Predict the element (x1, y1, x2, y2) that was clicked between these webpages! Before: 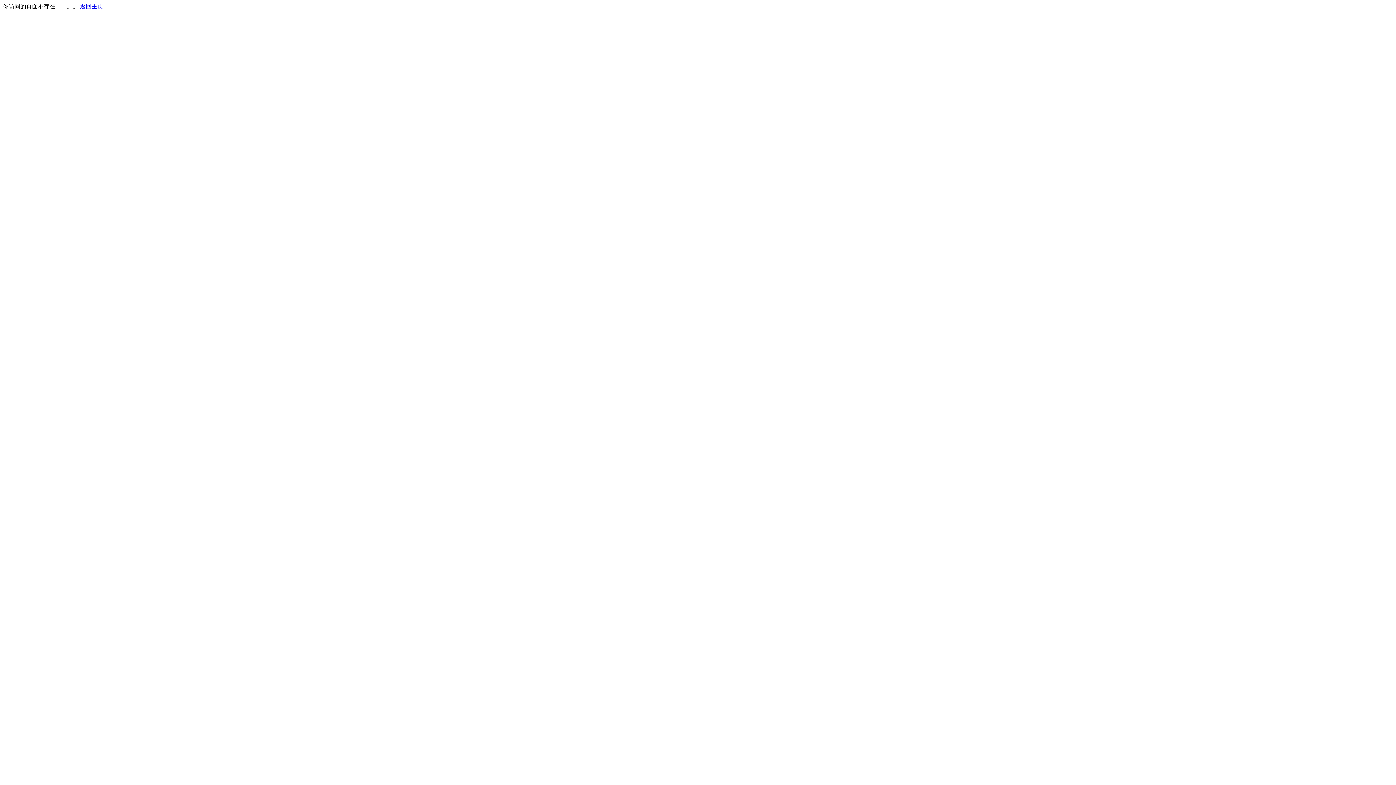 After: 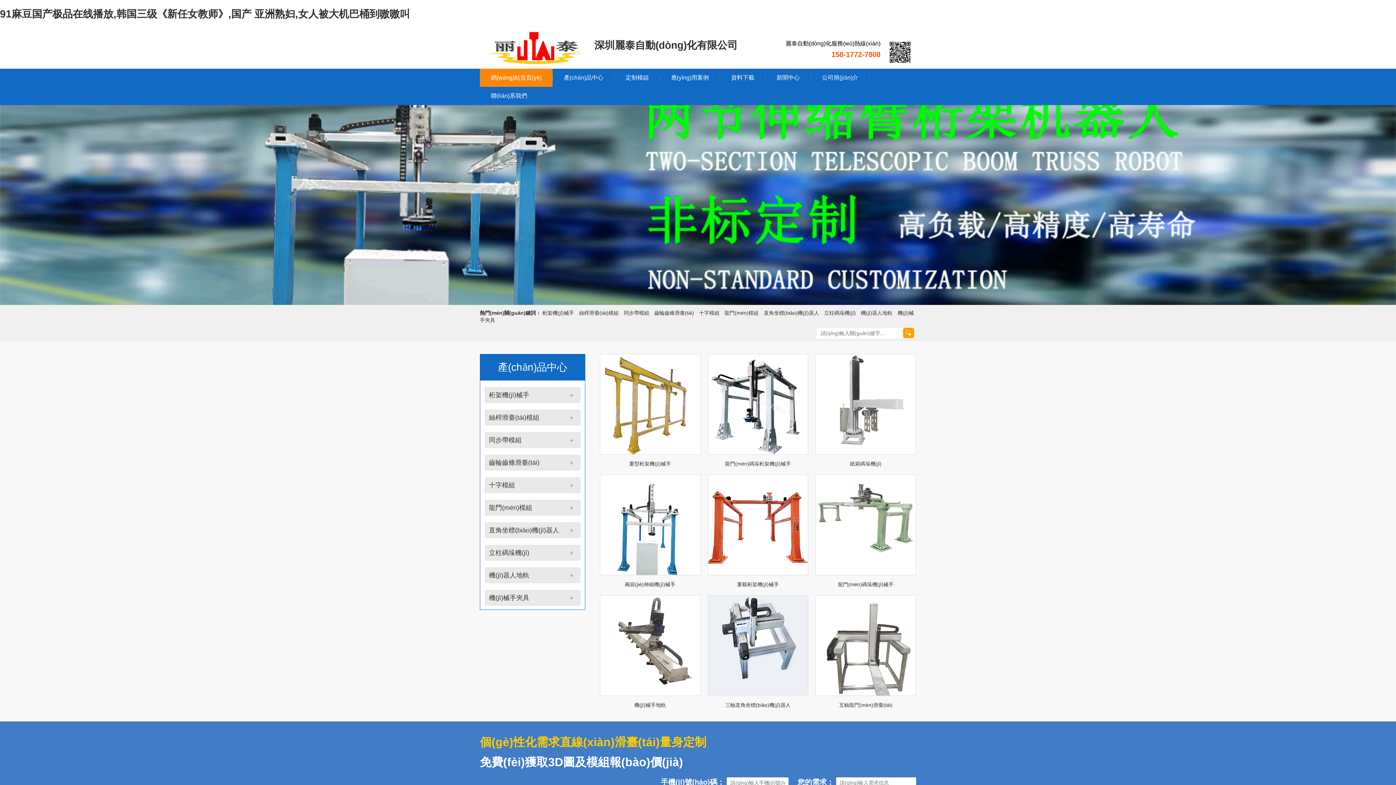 Action: bbox: (80, 3, 103, 9) label: 返回主页